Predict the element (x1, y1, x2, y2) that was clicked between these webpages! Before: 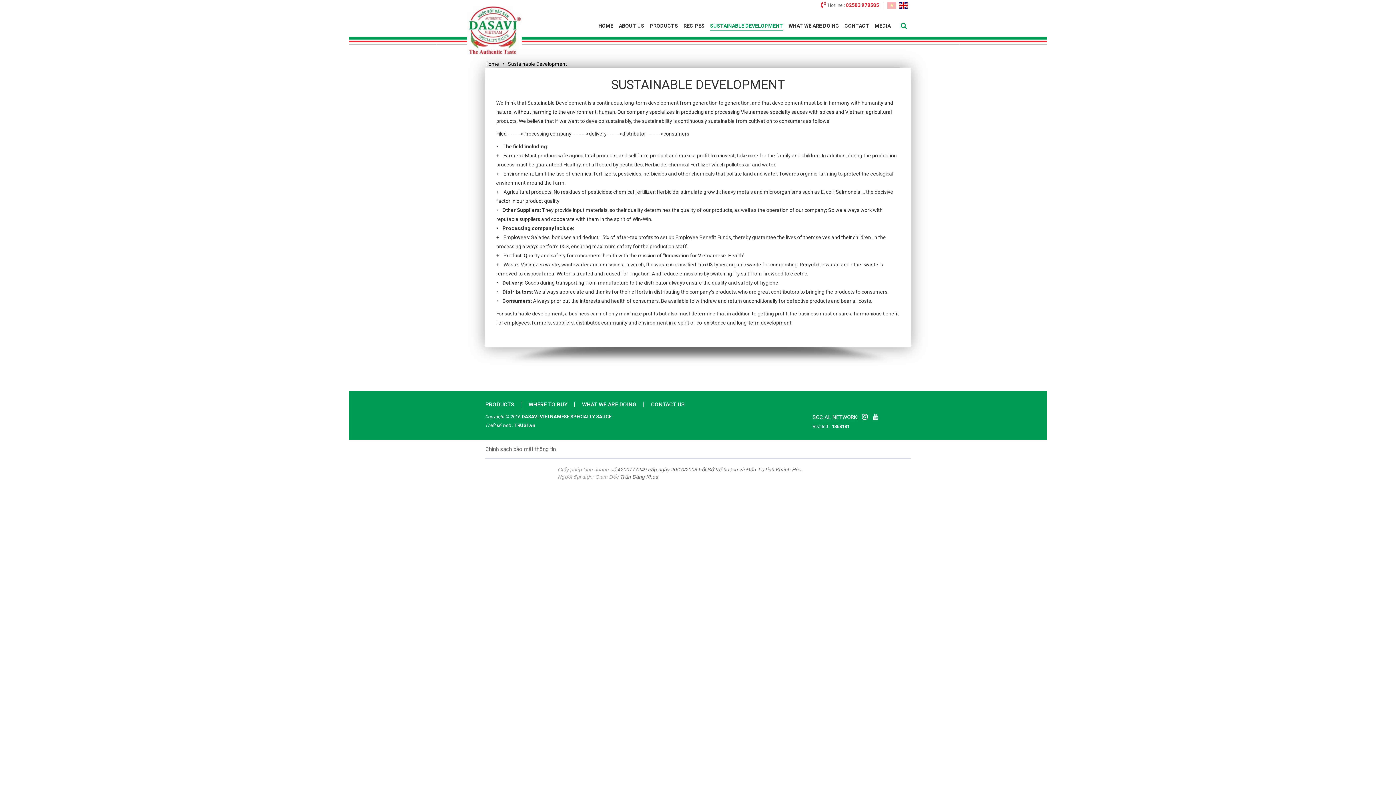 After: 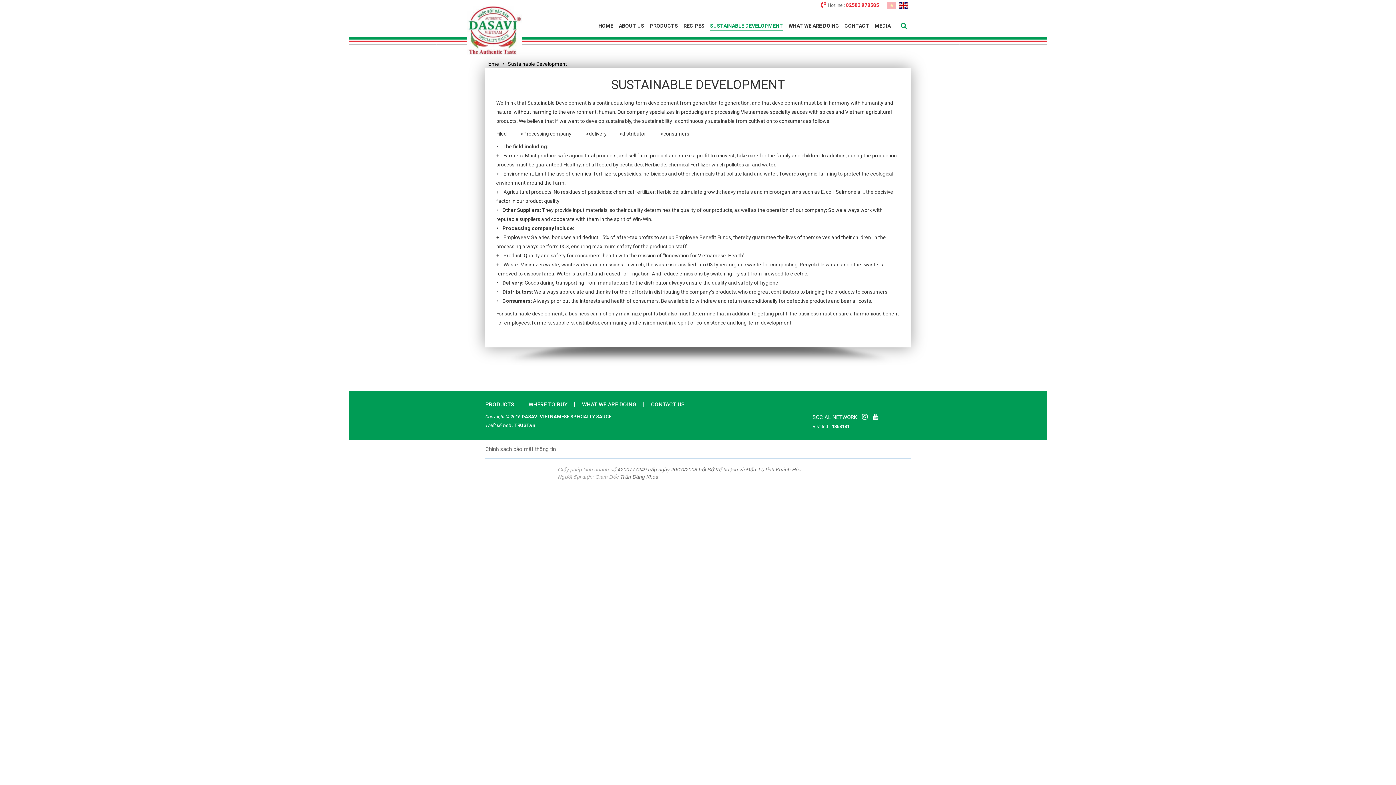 Action: bbox: (467, 27, 521, 32)